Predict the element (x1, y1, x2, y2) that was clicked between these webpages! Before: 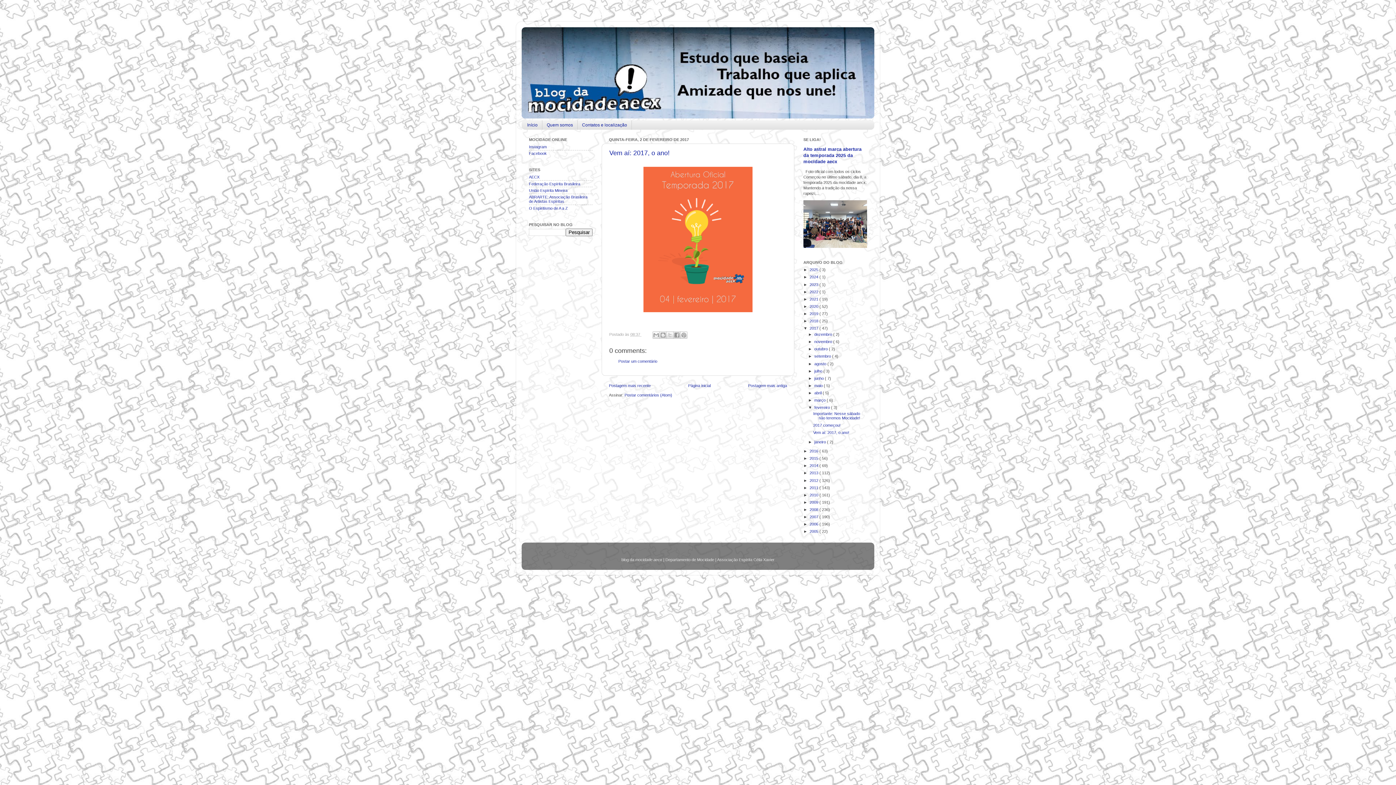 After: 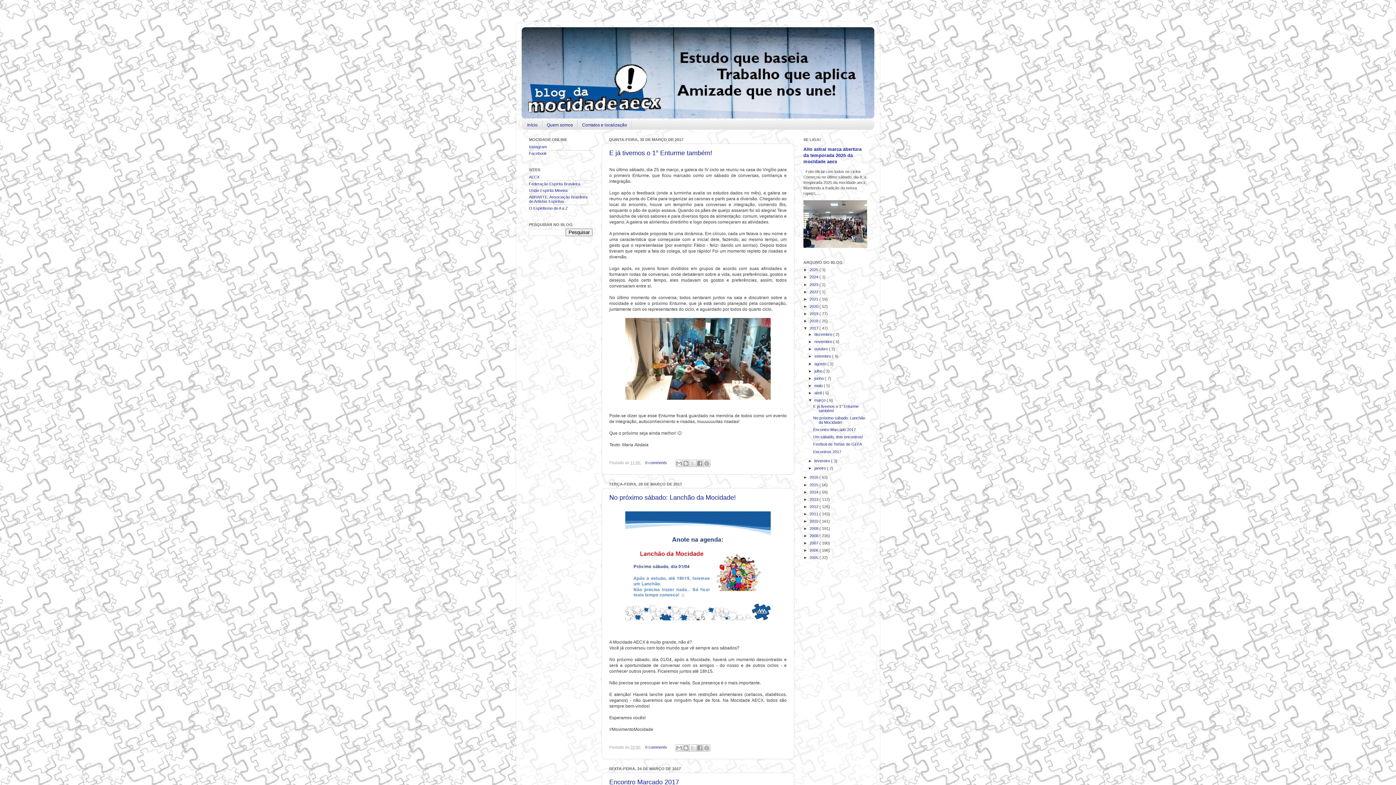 Action: bbox: (814, 398, 826, 402) label: março 